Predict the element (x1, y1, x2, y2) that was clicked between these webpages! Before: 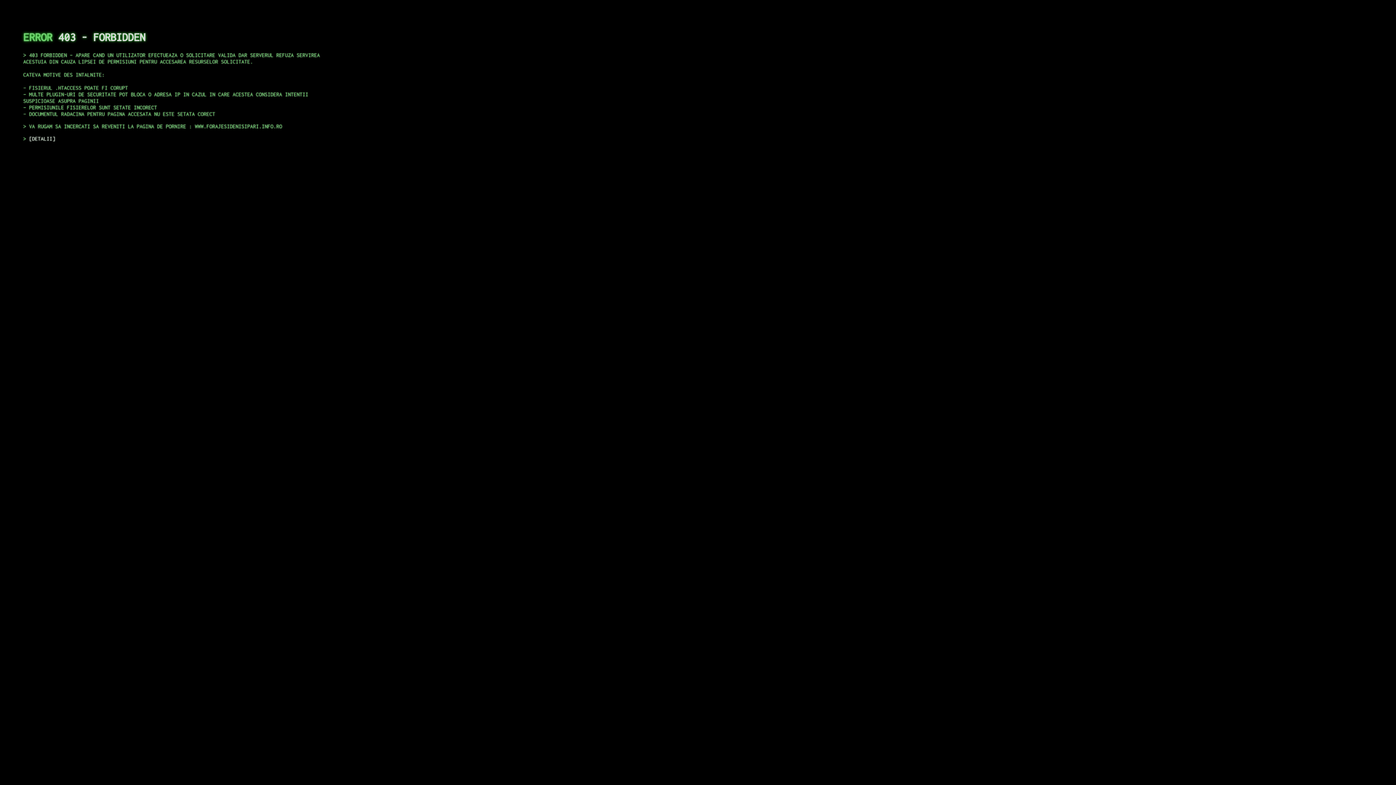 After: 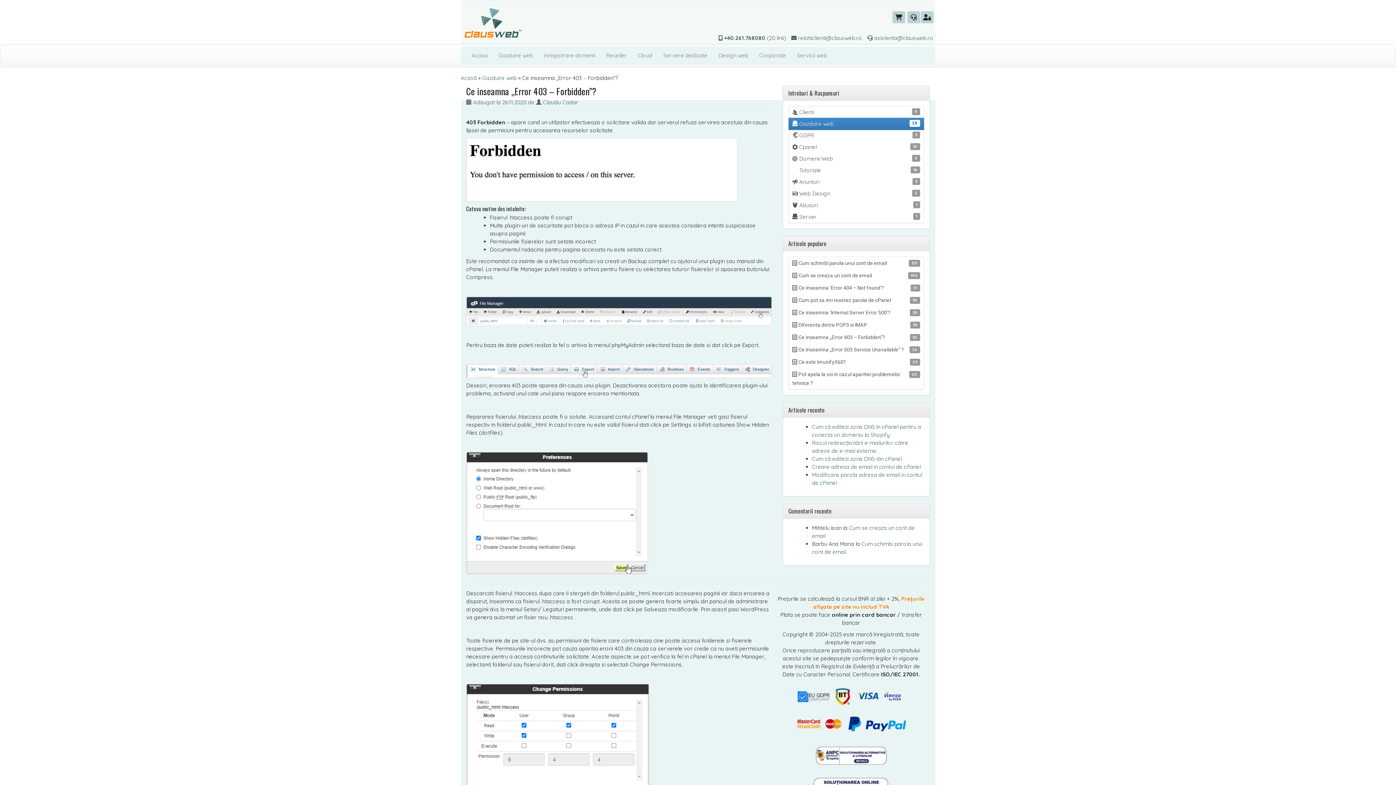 Action: bbox: (29, 135, 55, 141) label: DETALII